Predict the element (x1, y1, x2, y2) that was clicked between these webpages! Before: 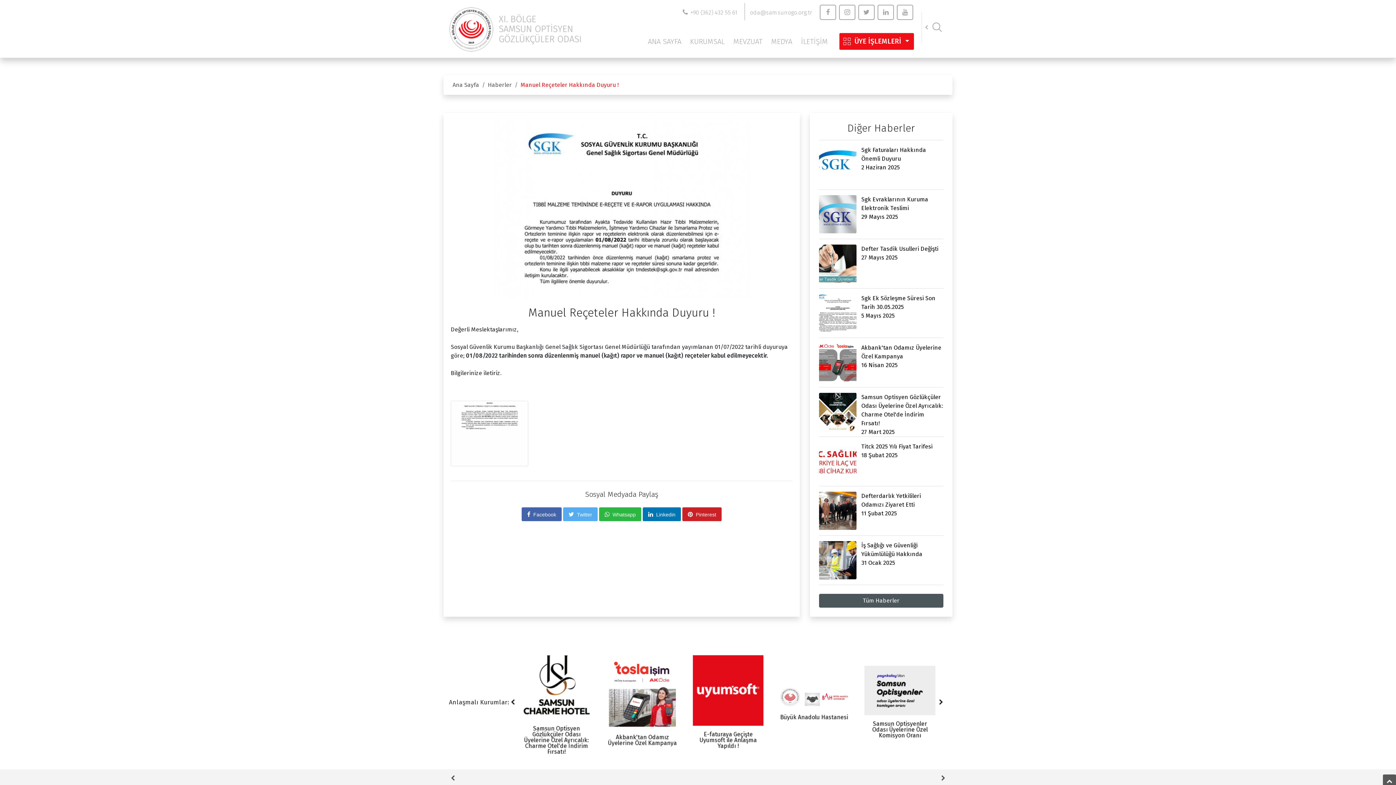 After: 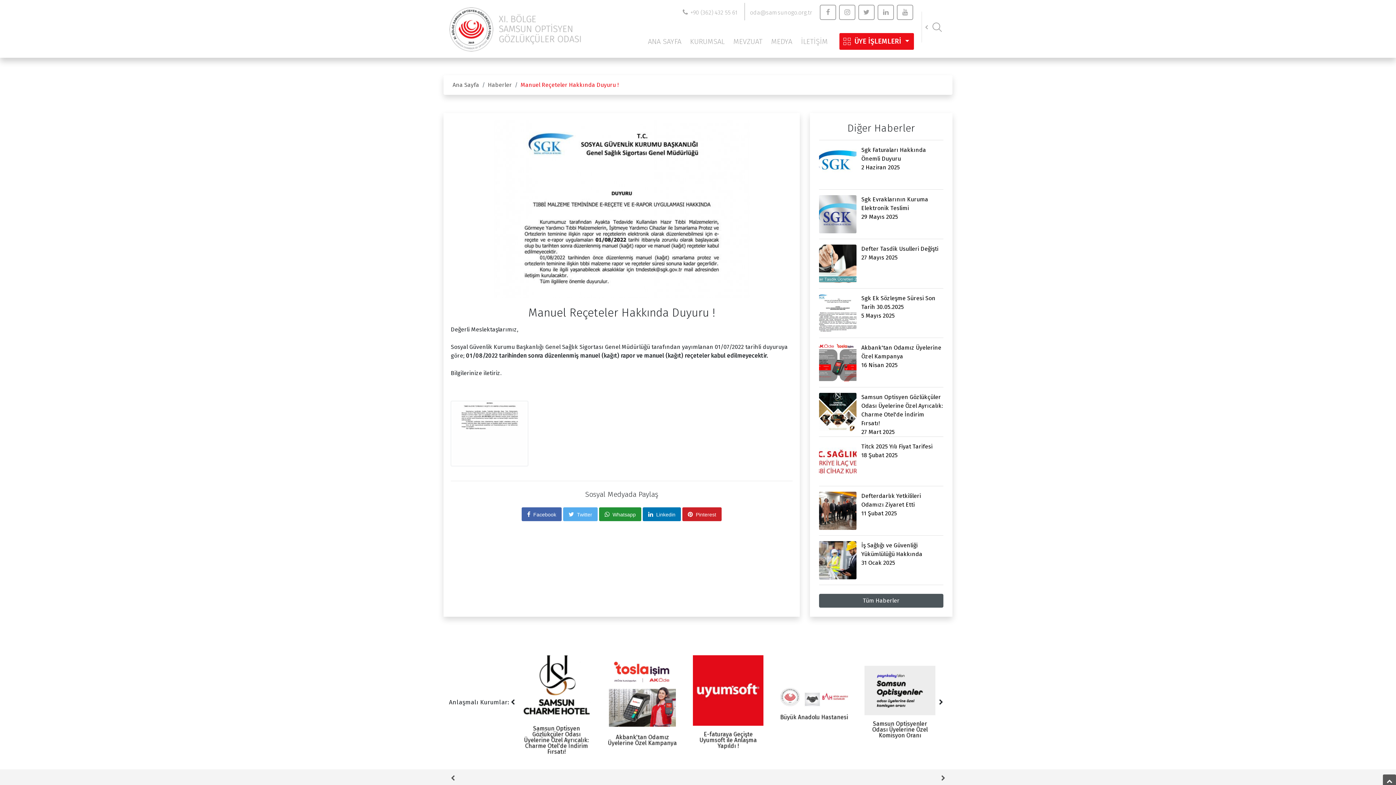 Action: bbox: (599, 507, 641, 521) label:   Whatsapp